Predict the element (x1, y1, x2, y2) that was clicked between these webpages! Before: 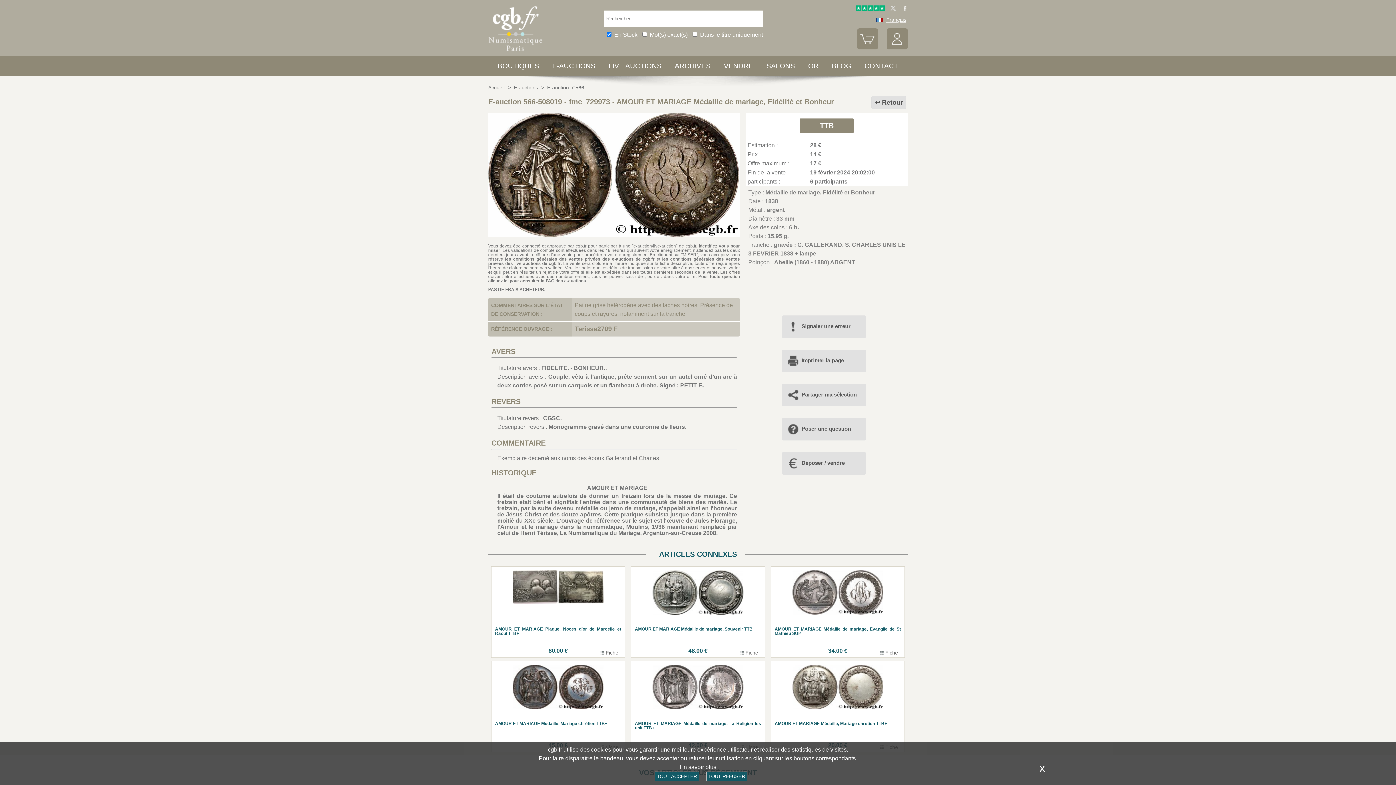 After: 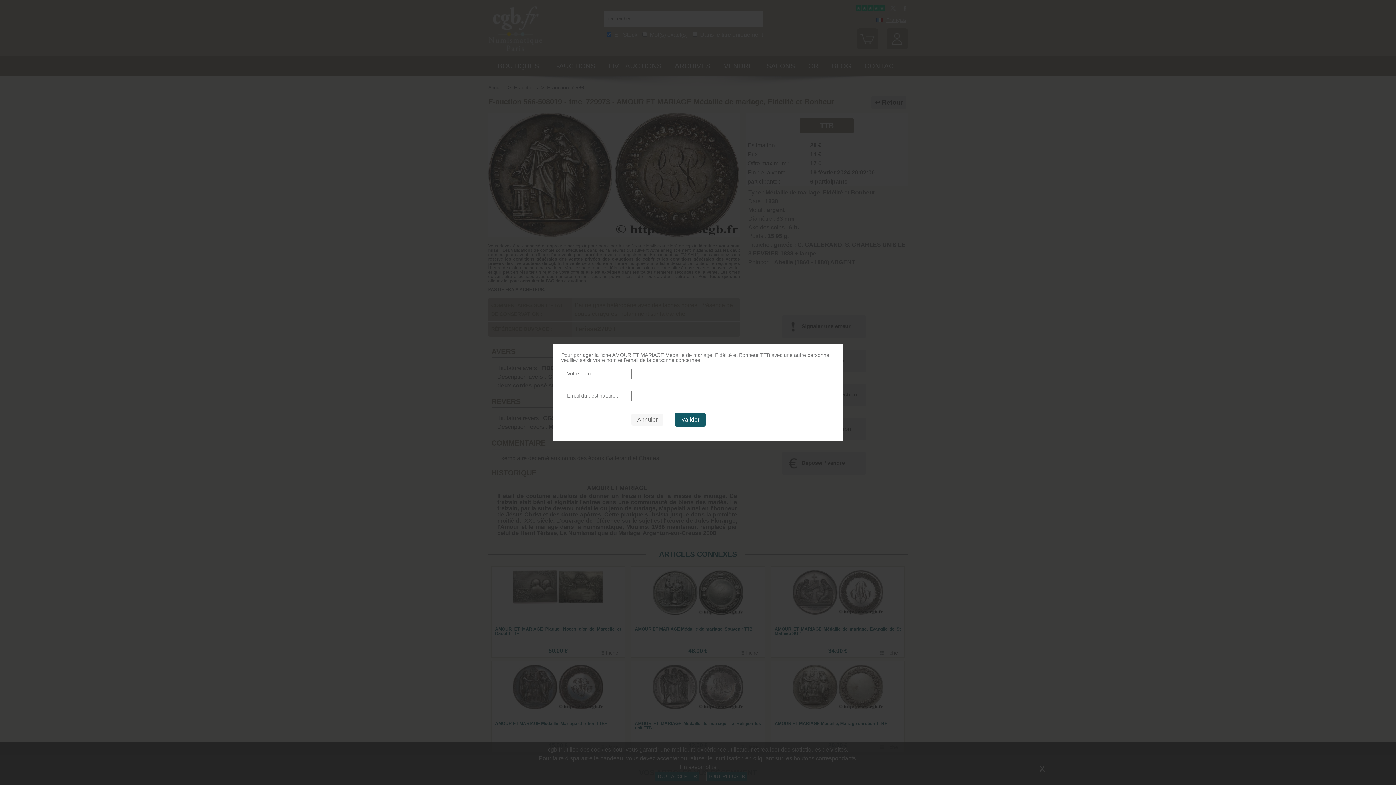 Action: bbox: (782, 385, 862, 403) label: Partager ma sélection